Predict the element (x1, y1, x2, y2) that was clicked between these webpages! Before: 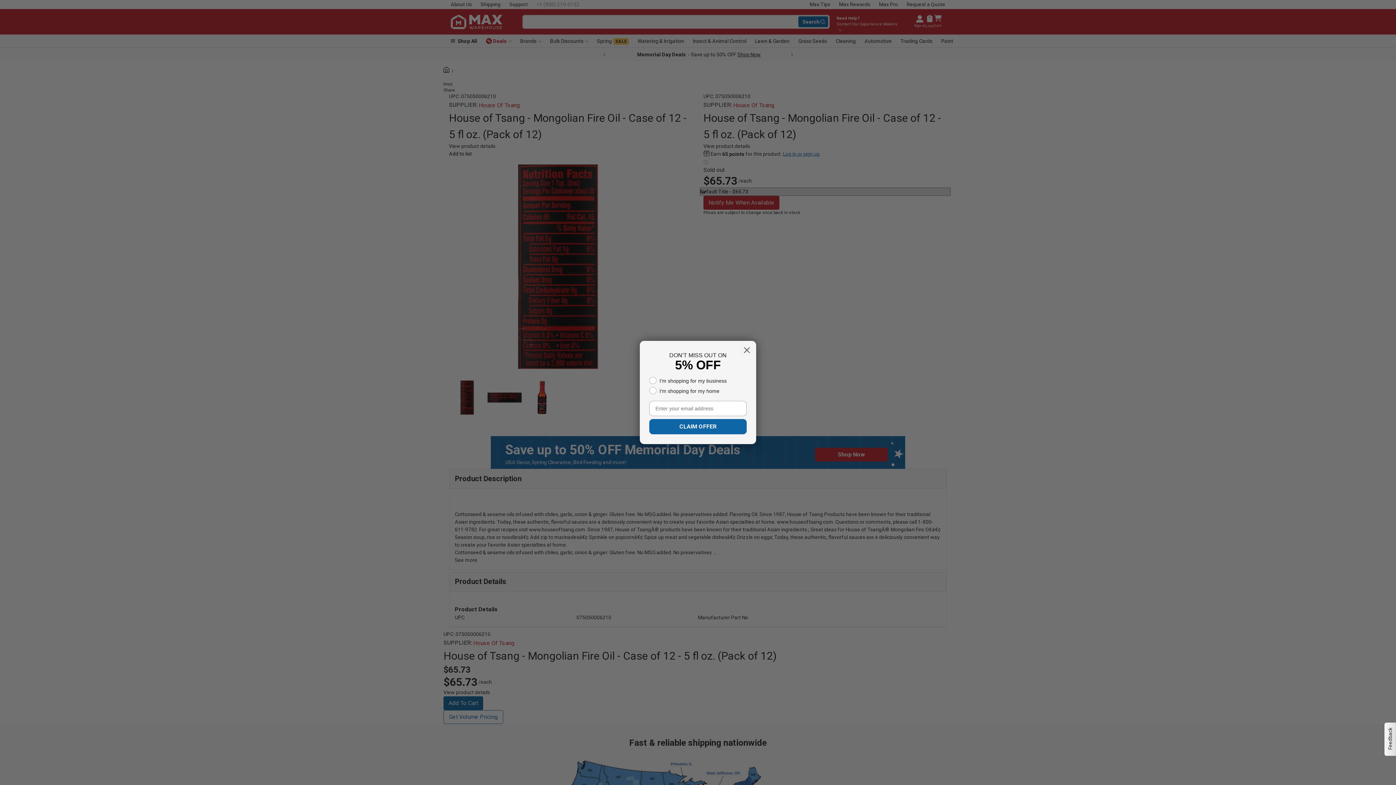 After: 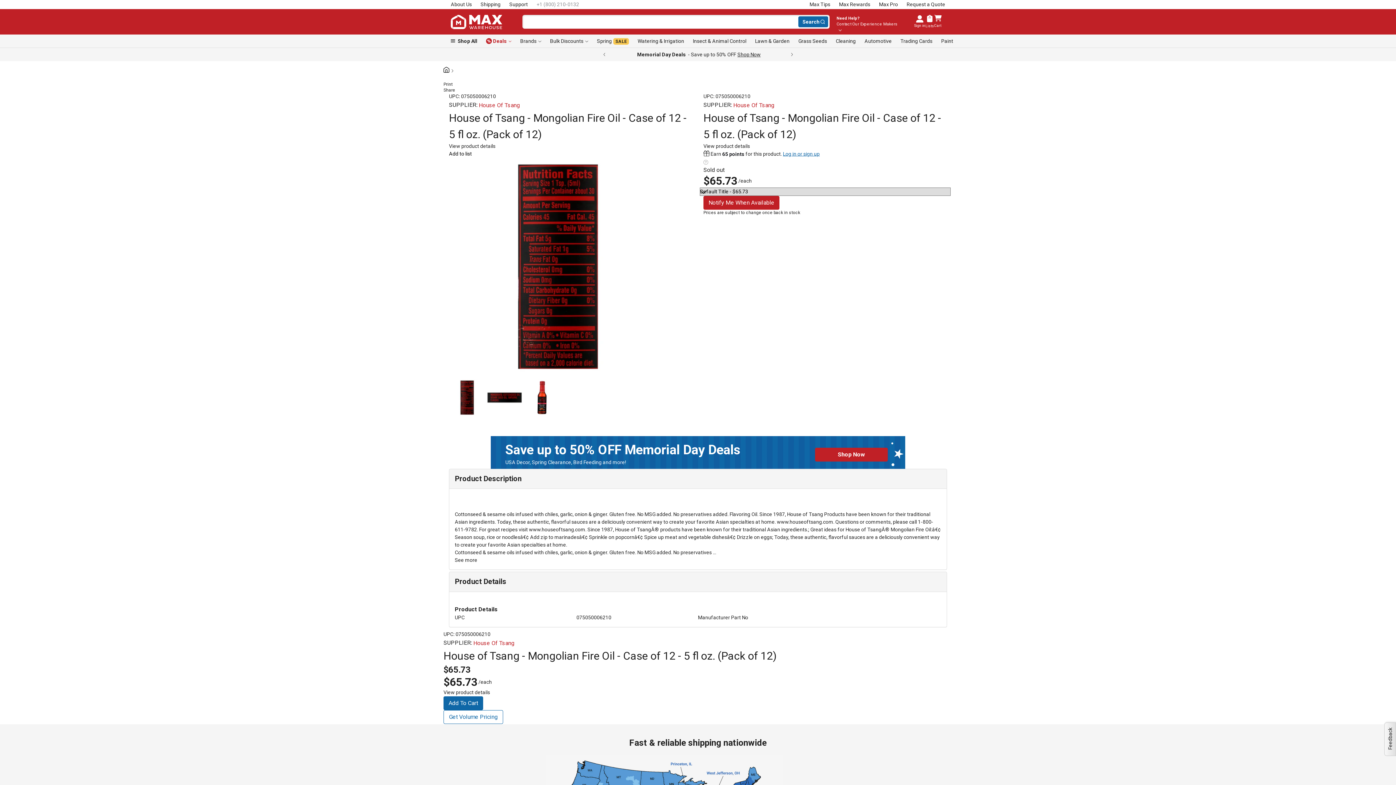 Action: label: Close dialog bbox: (740, 343, 753, 356)